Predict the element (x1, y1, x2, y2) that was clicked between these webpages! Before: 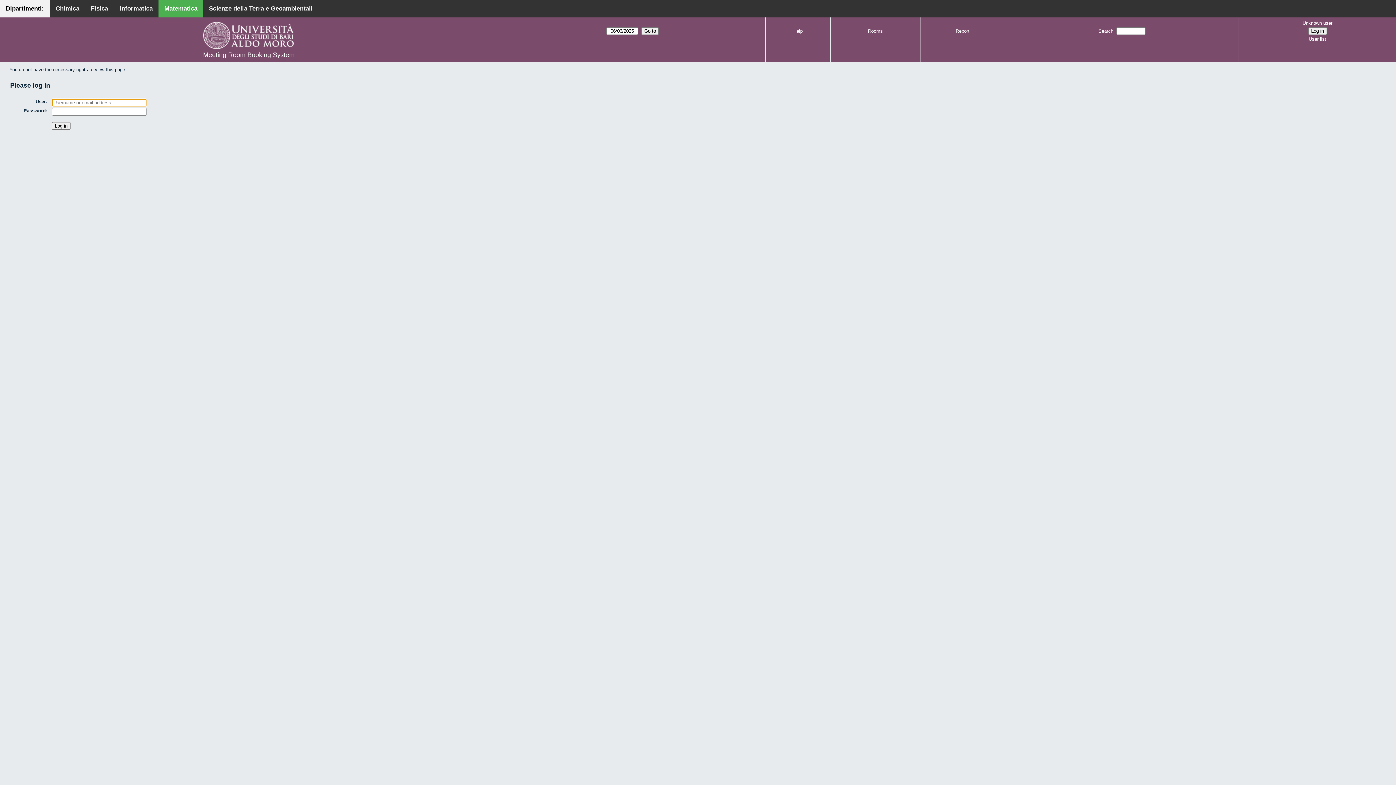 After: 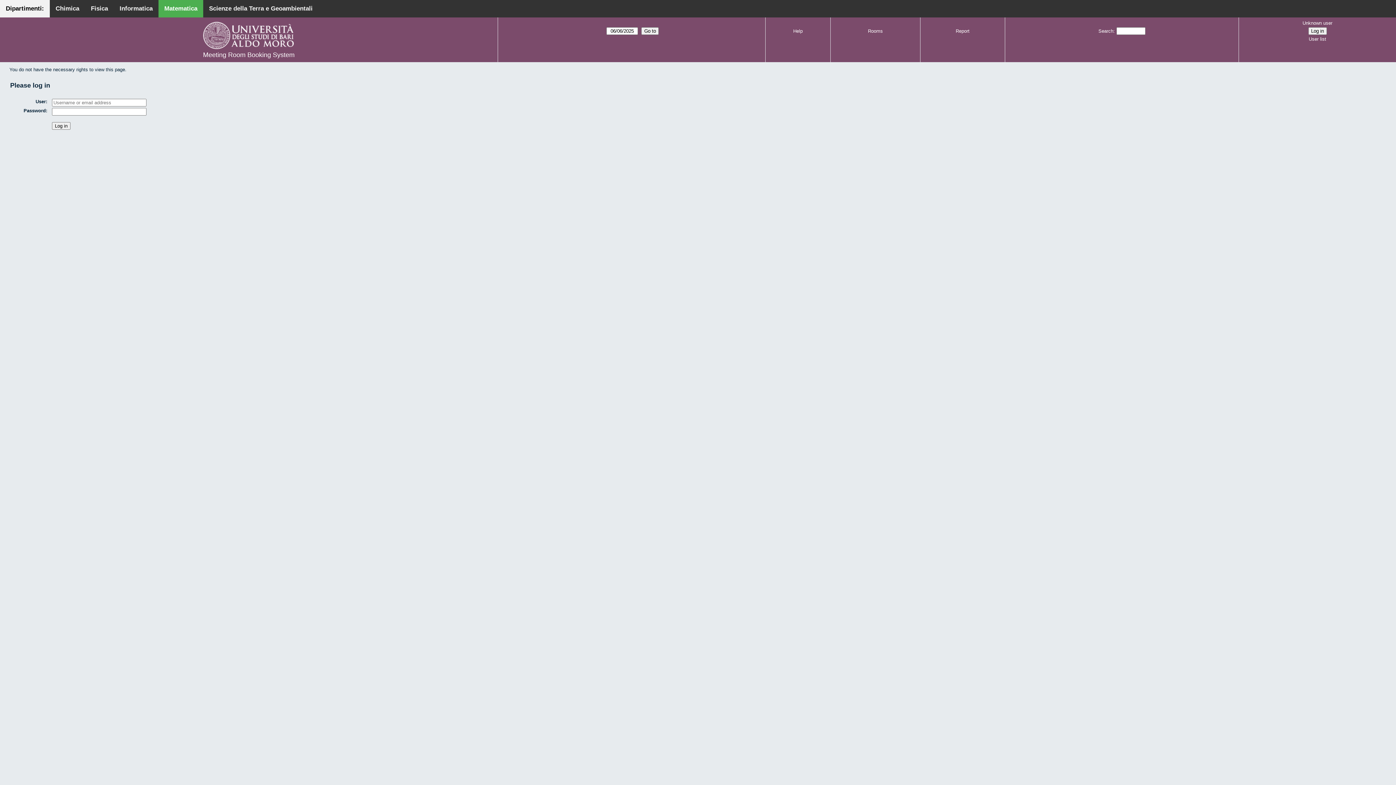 Action: label: Dipartimenti: bbox: (0, 0, 49, 17)